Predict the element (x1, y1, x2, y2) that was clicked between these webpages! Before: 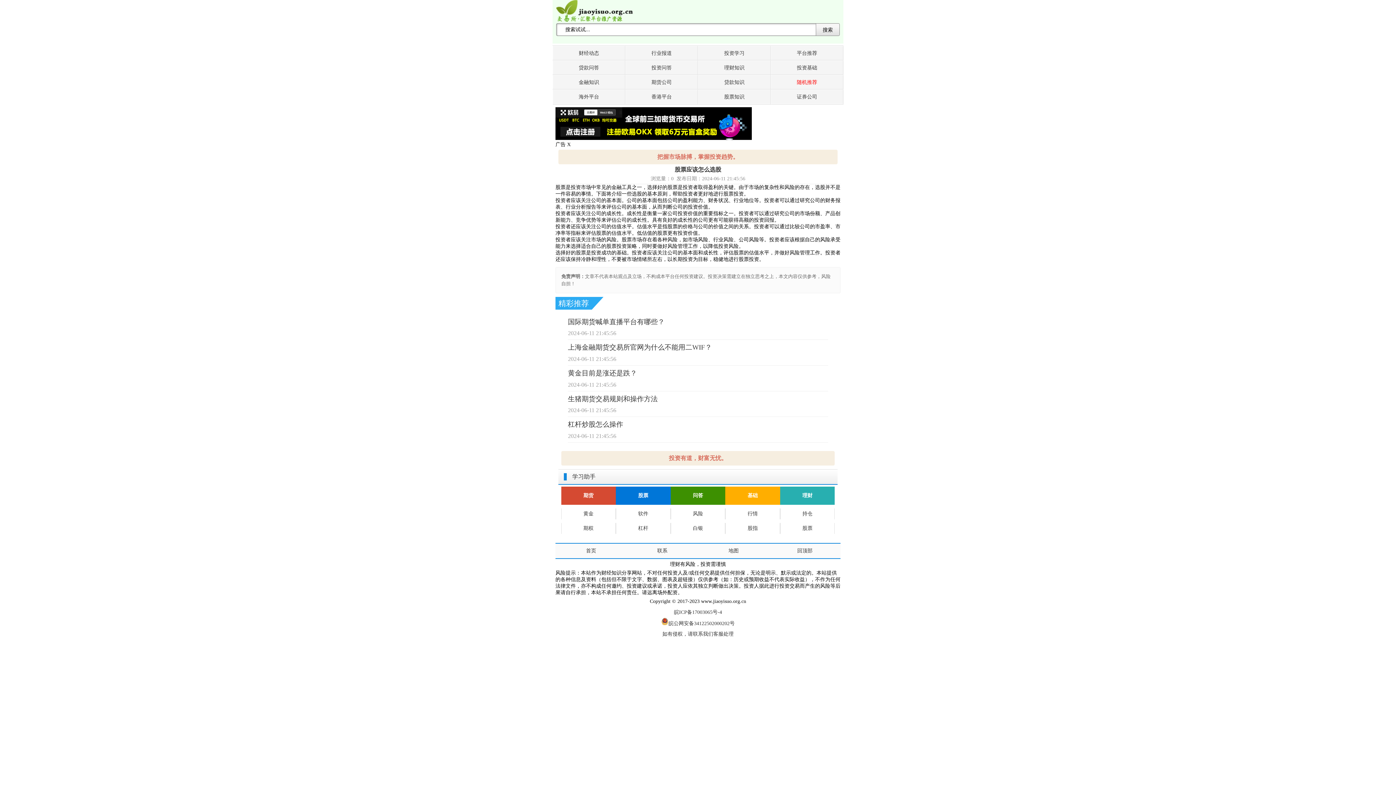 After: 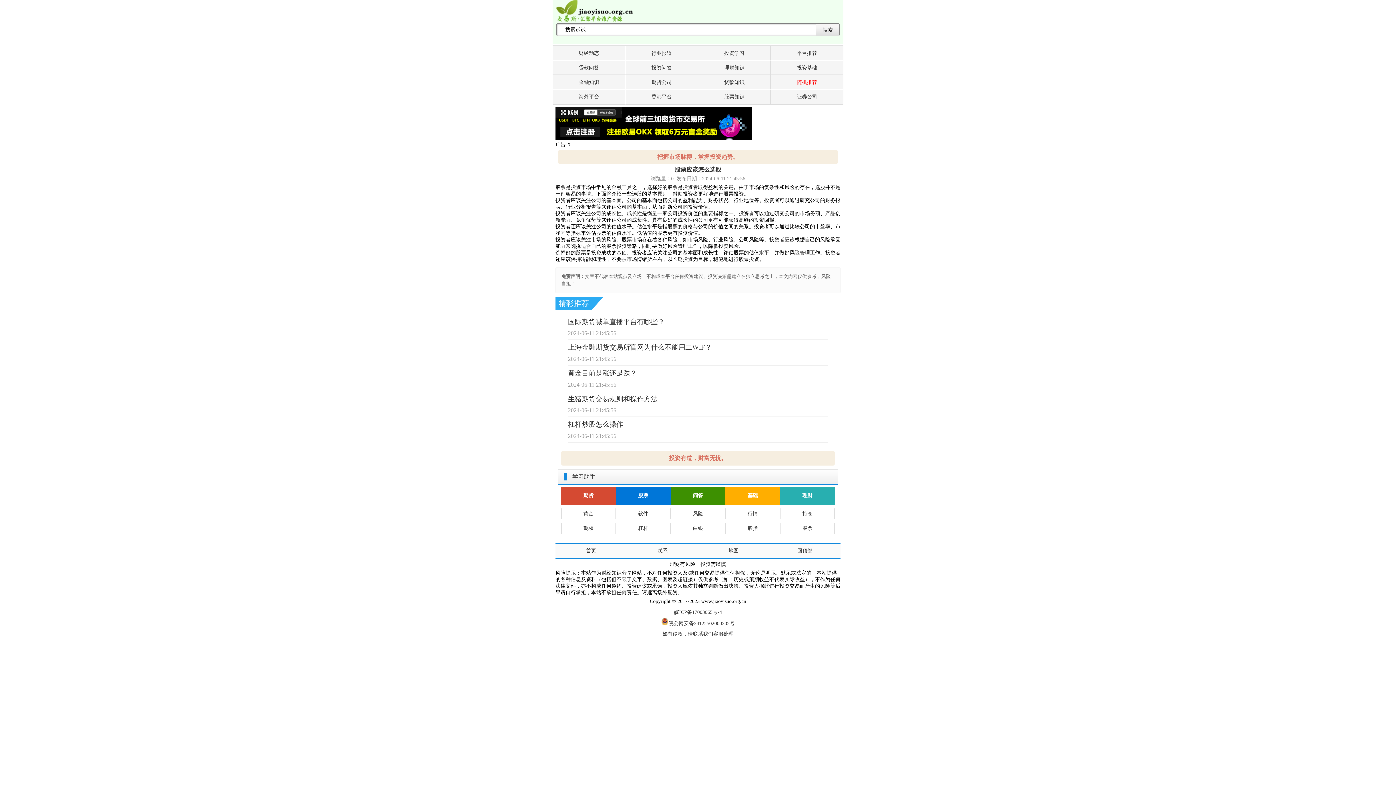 Action: bbox: (626, 543, 698, 558) label: 联系